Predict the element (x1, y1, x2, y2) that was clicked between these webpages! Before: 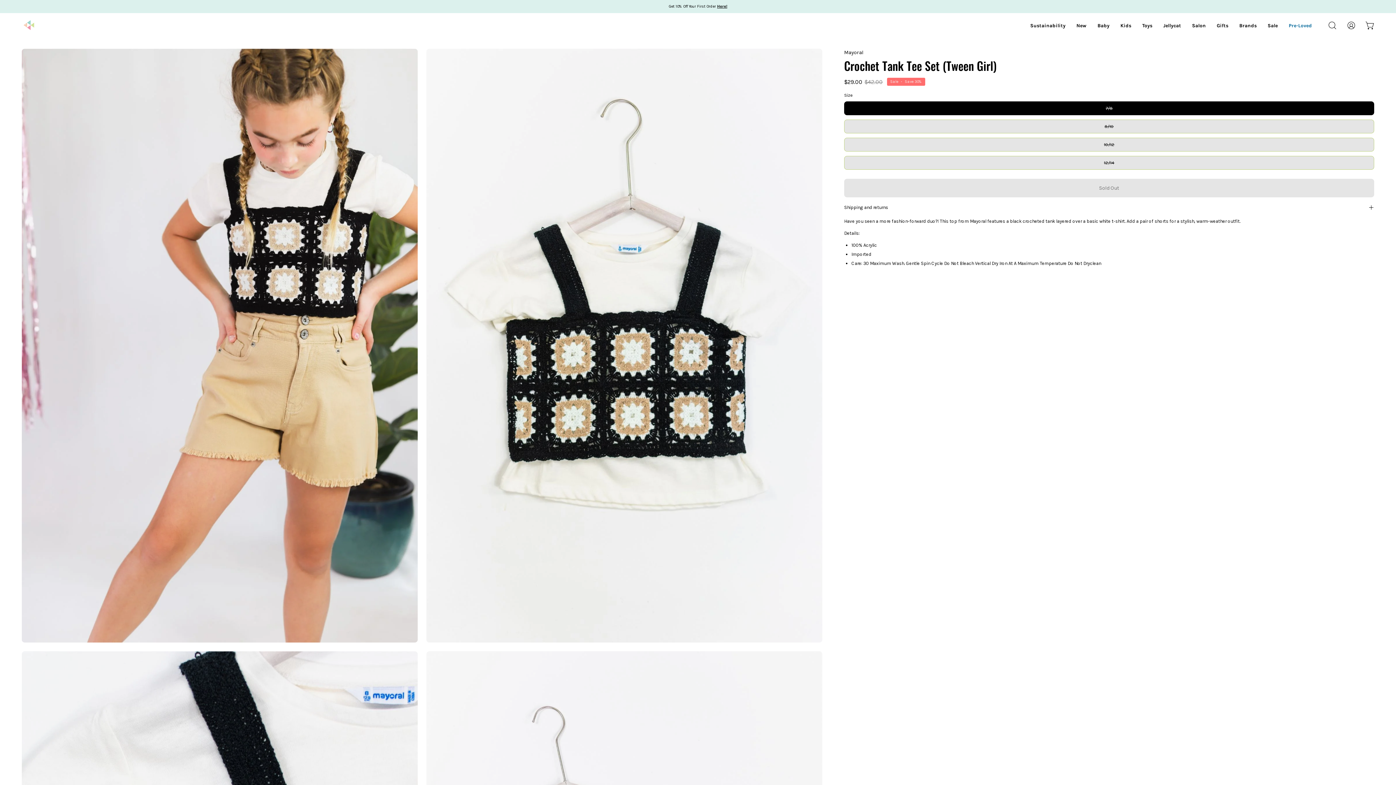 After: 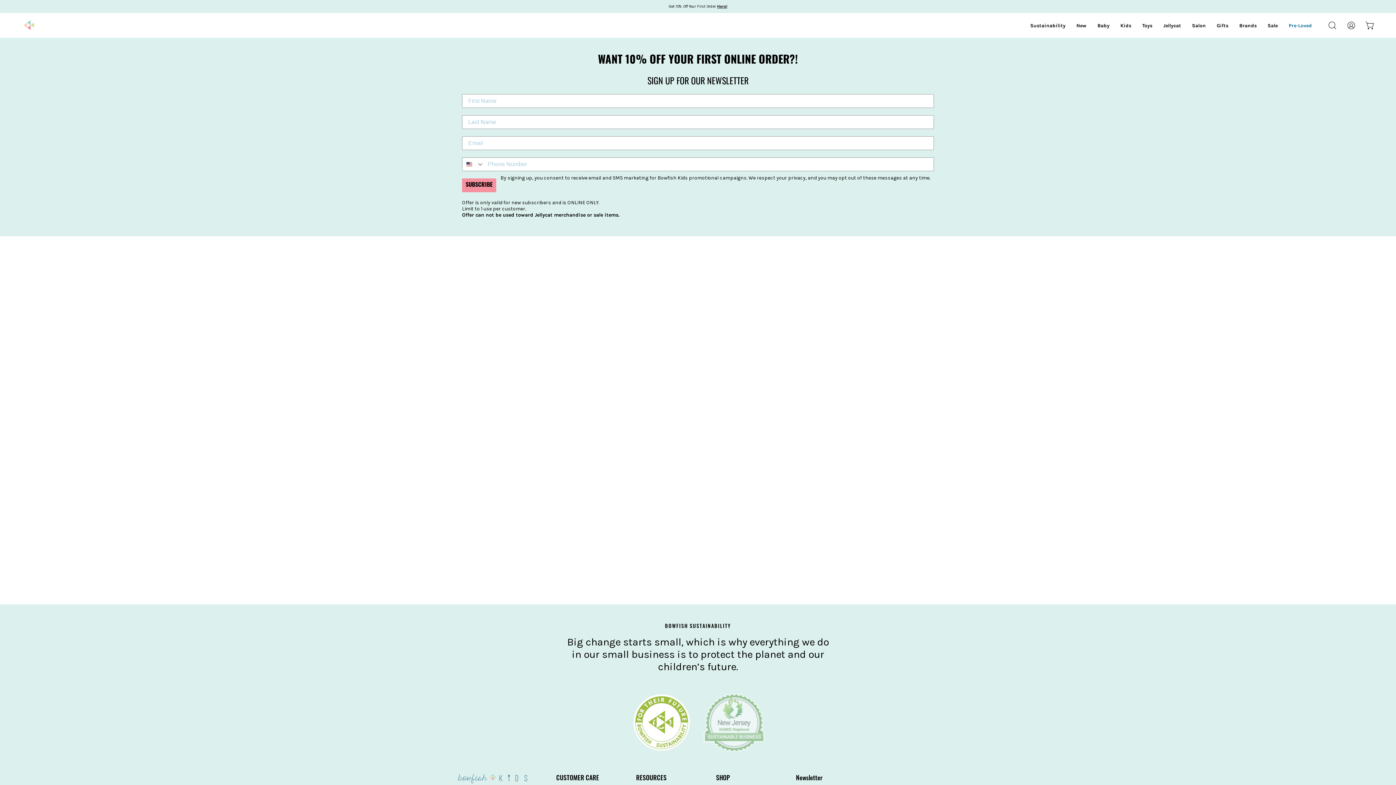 Action: label: Here! bbox: (717, 3, 727, 9)